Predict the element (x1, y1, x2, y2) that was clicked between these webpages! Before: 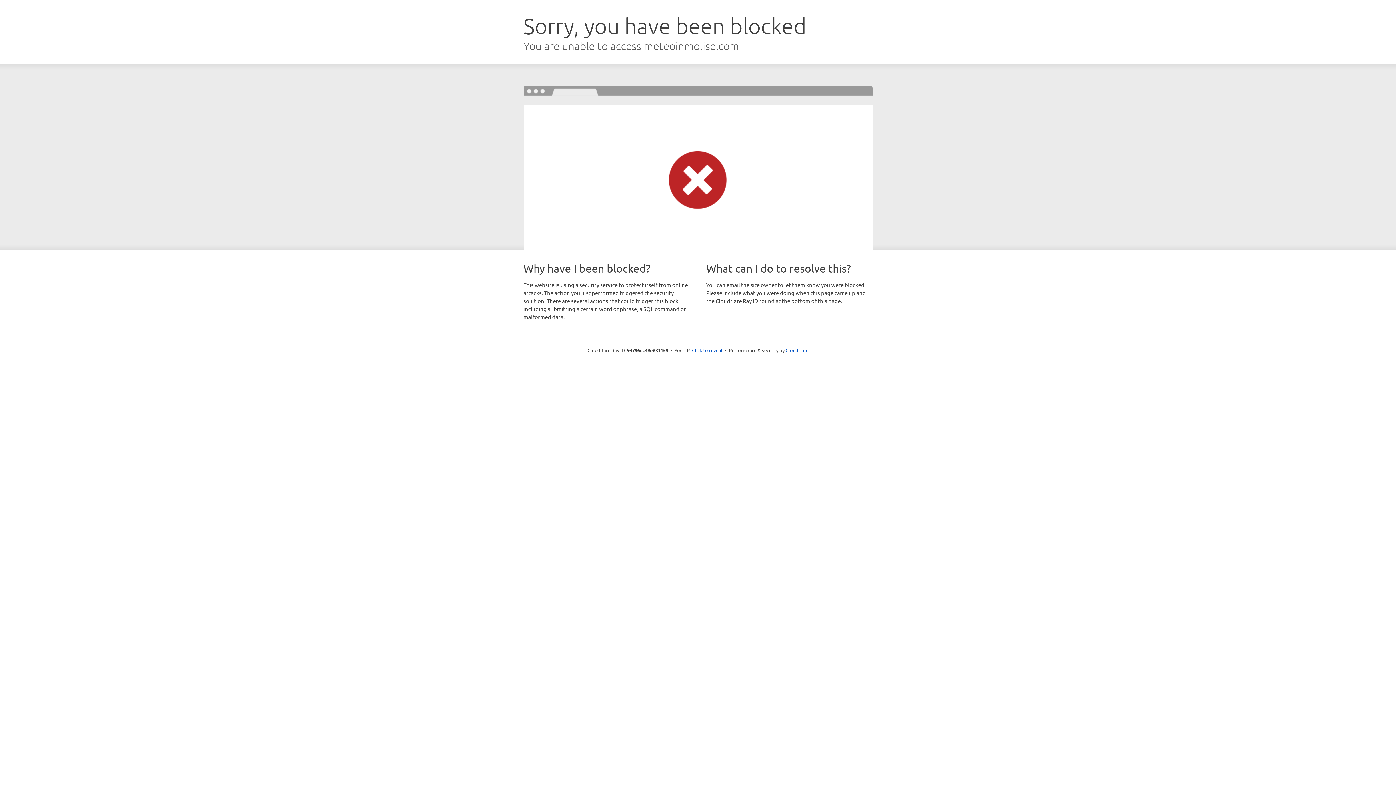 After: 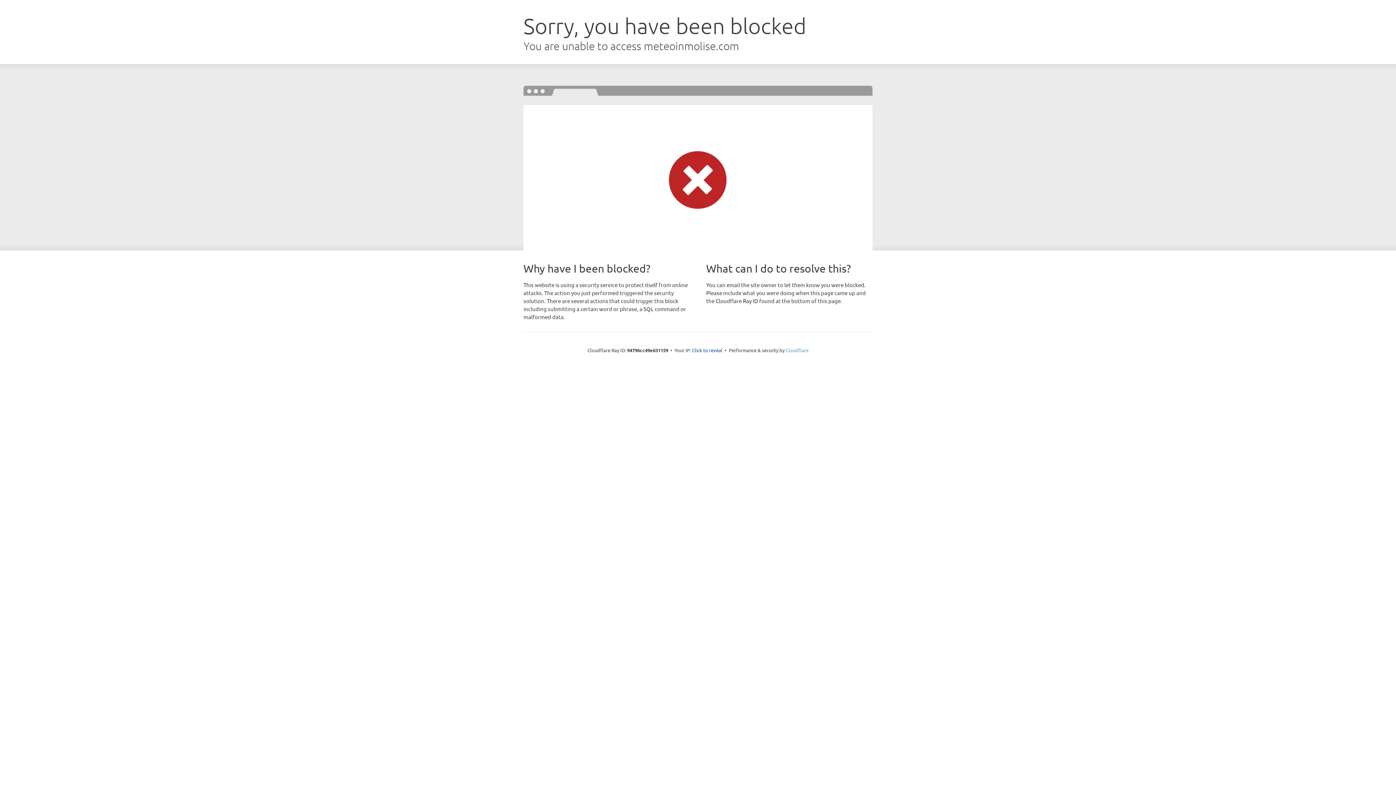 Action: label: Cloudflare bbox: (785, 347, 808, 353)